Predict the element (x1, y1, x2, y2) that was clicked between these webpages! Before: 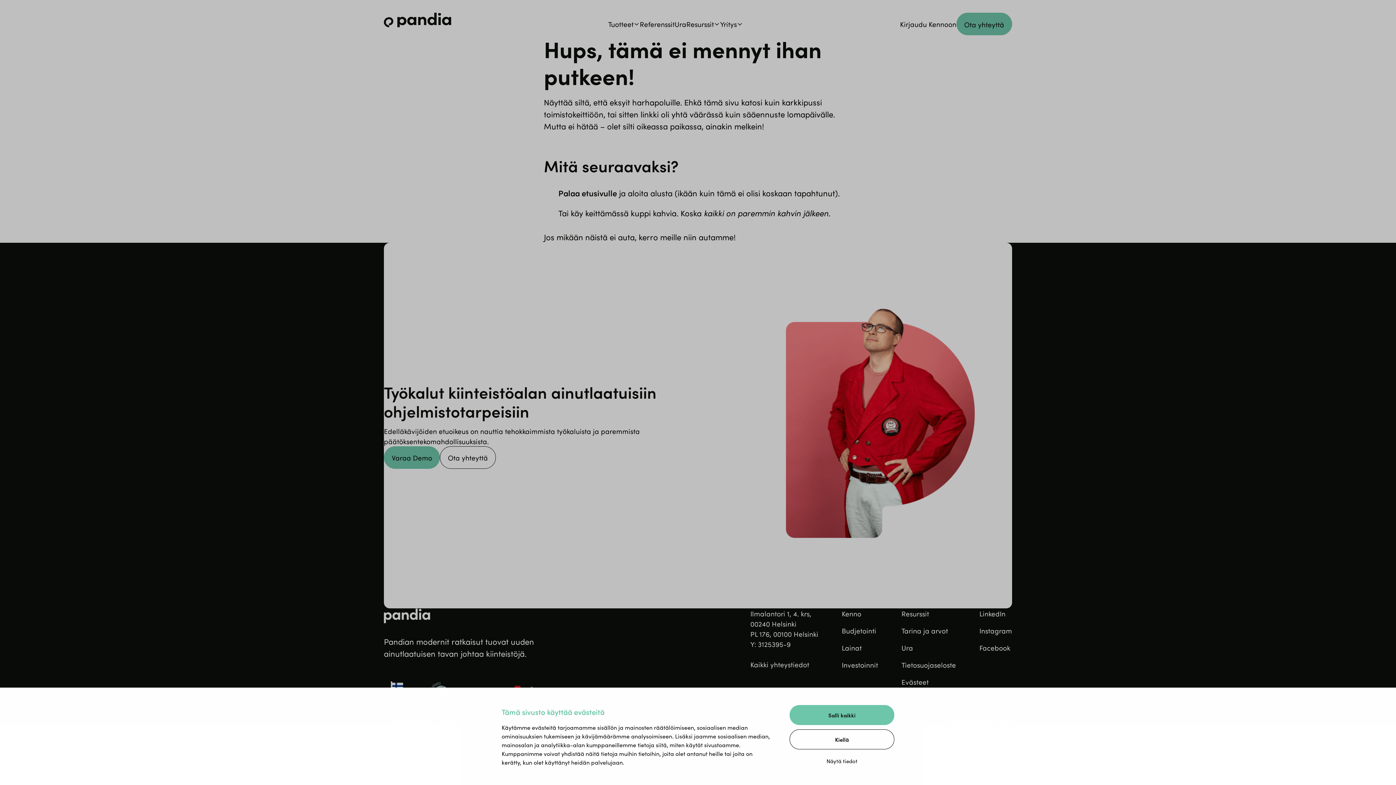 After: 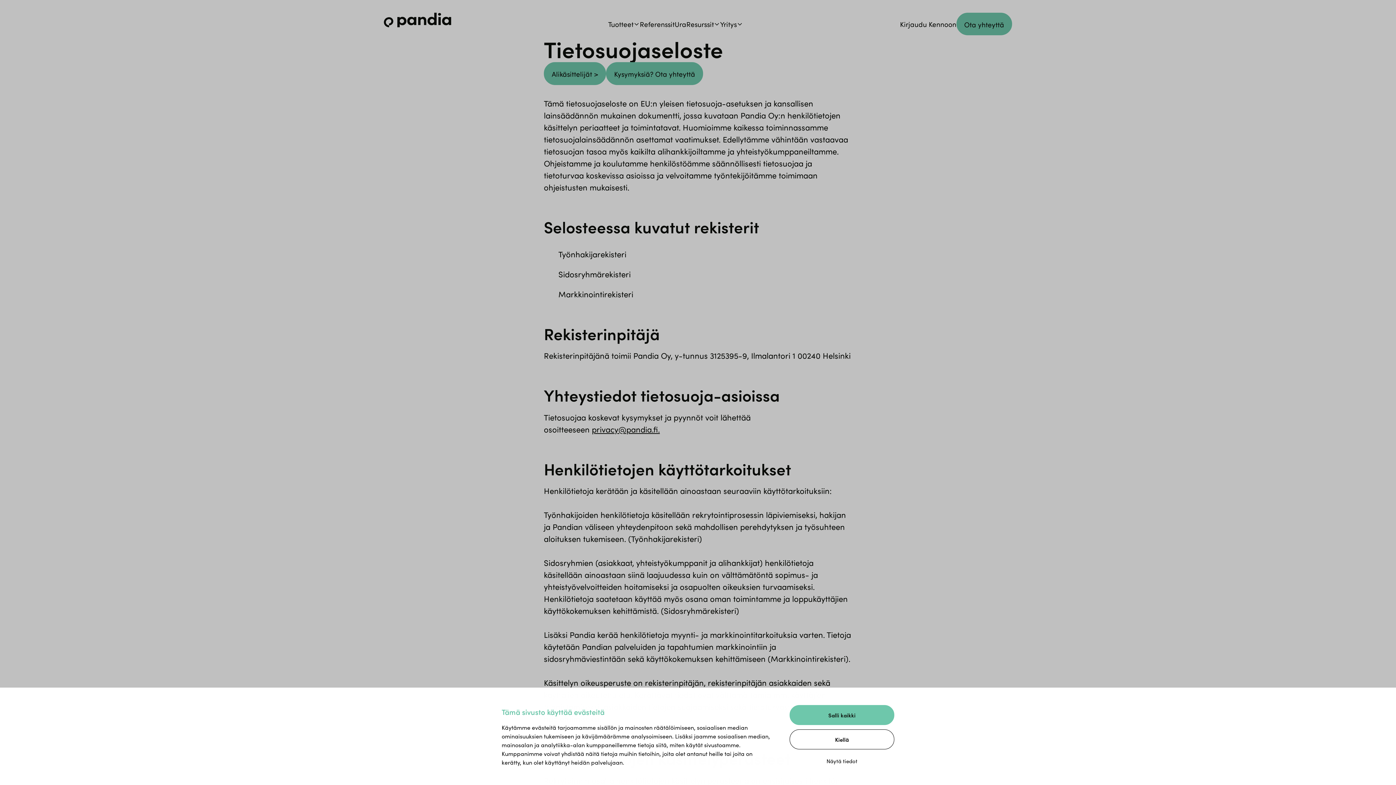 Action: bbox: (901, 659, 956, 669) label: Tietosuojaseloste